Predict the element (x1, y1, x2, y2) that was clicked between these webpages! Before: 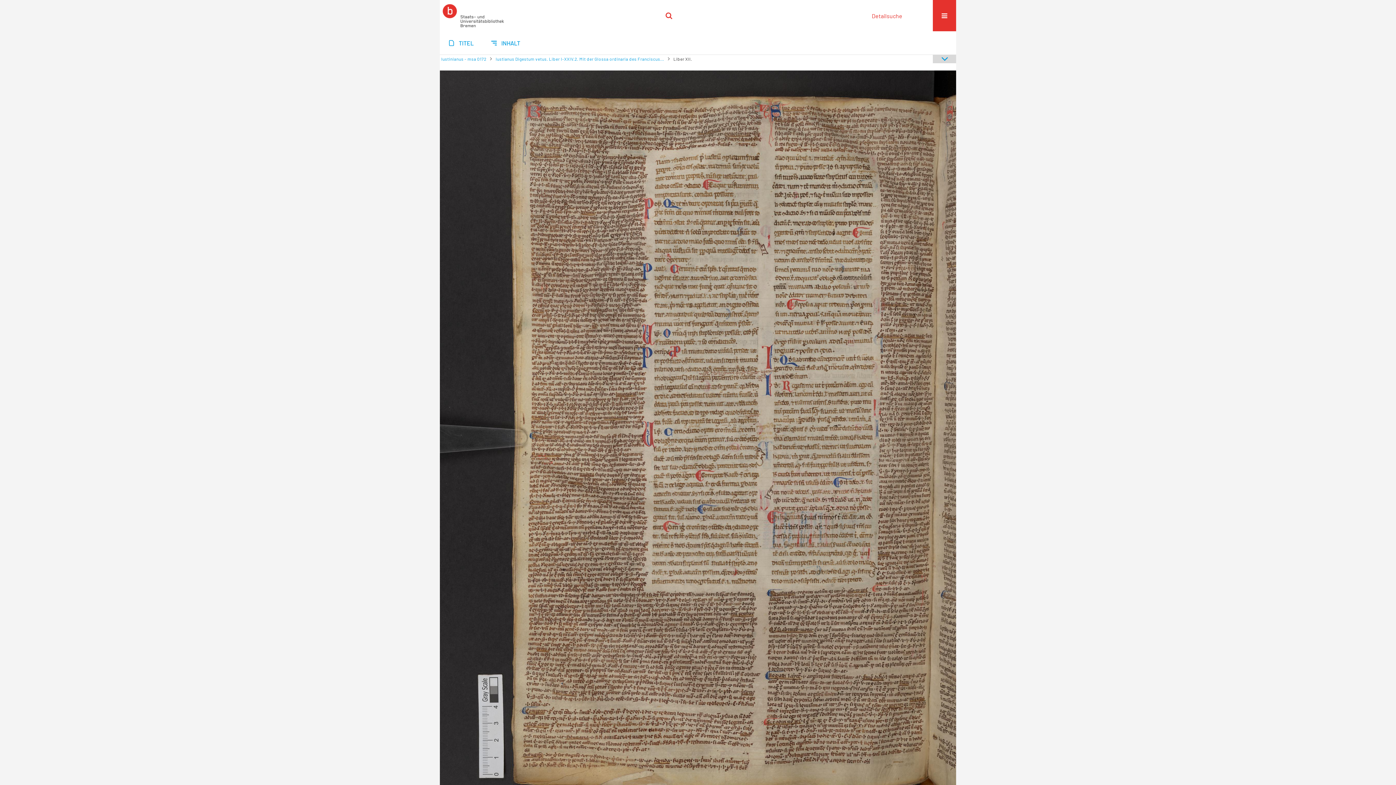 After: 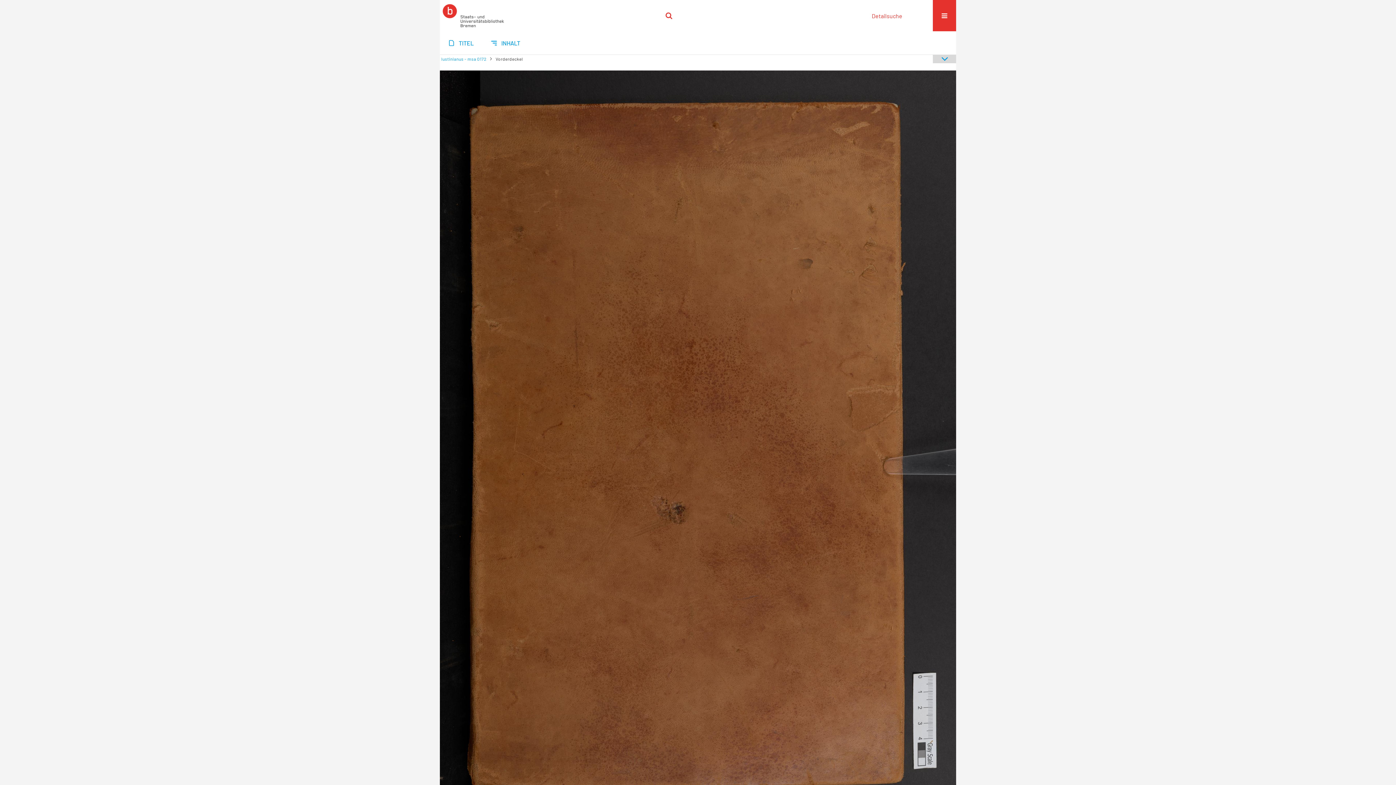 Action: label: Iustinianus - msa 0172 bbox: (441, 56, 486, 61)